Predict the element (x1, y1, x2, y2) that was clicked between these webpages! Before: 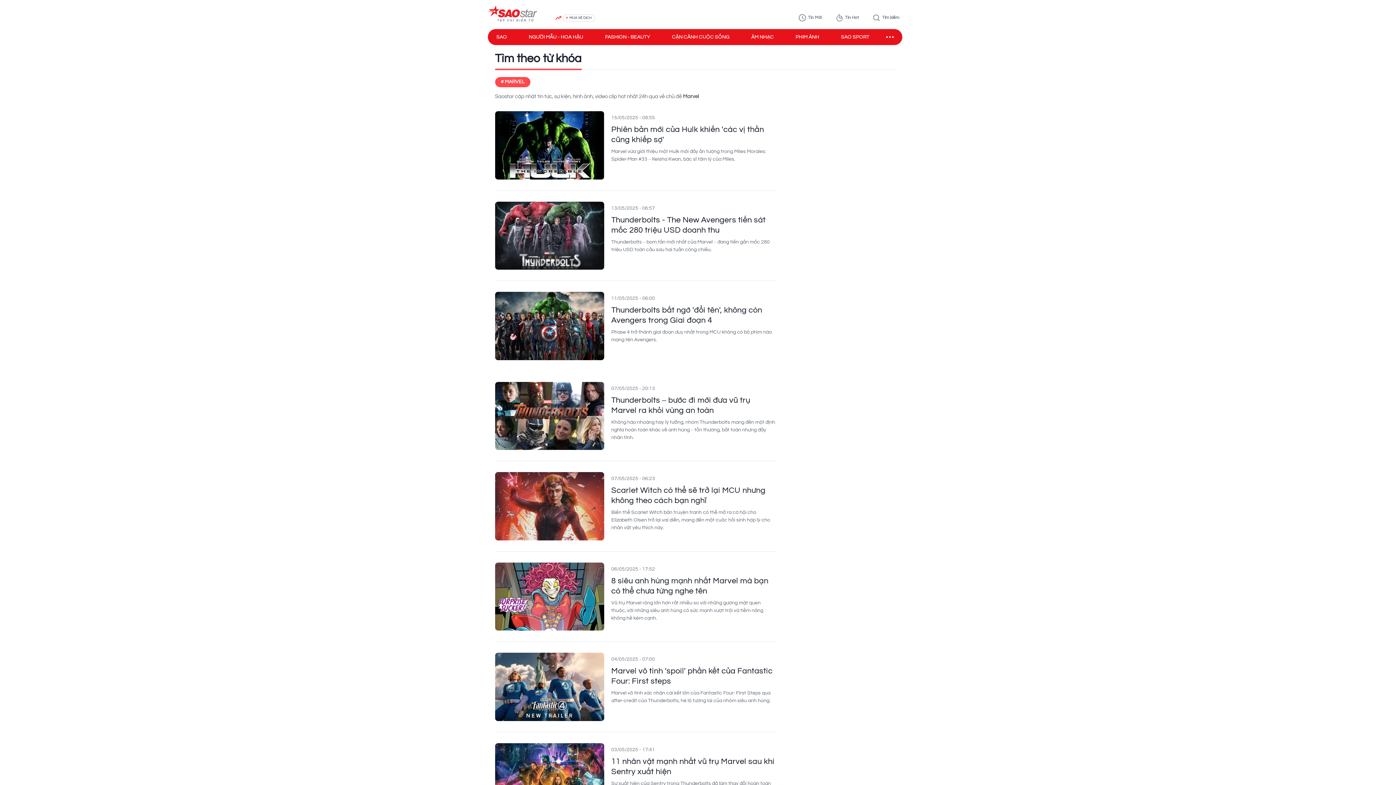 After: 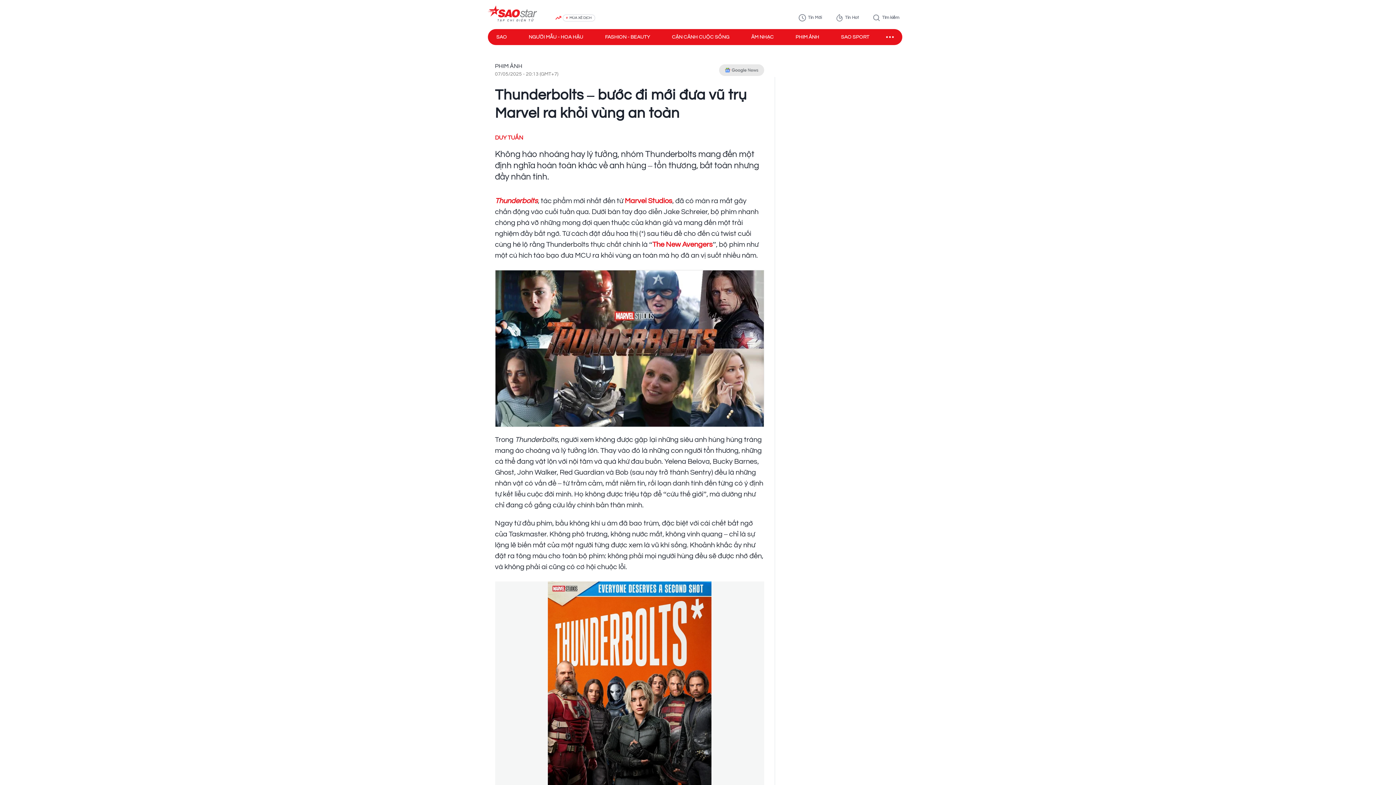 Action: bbox: (495, 382, 604, 450)